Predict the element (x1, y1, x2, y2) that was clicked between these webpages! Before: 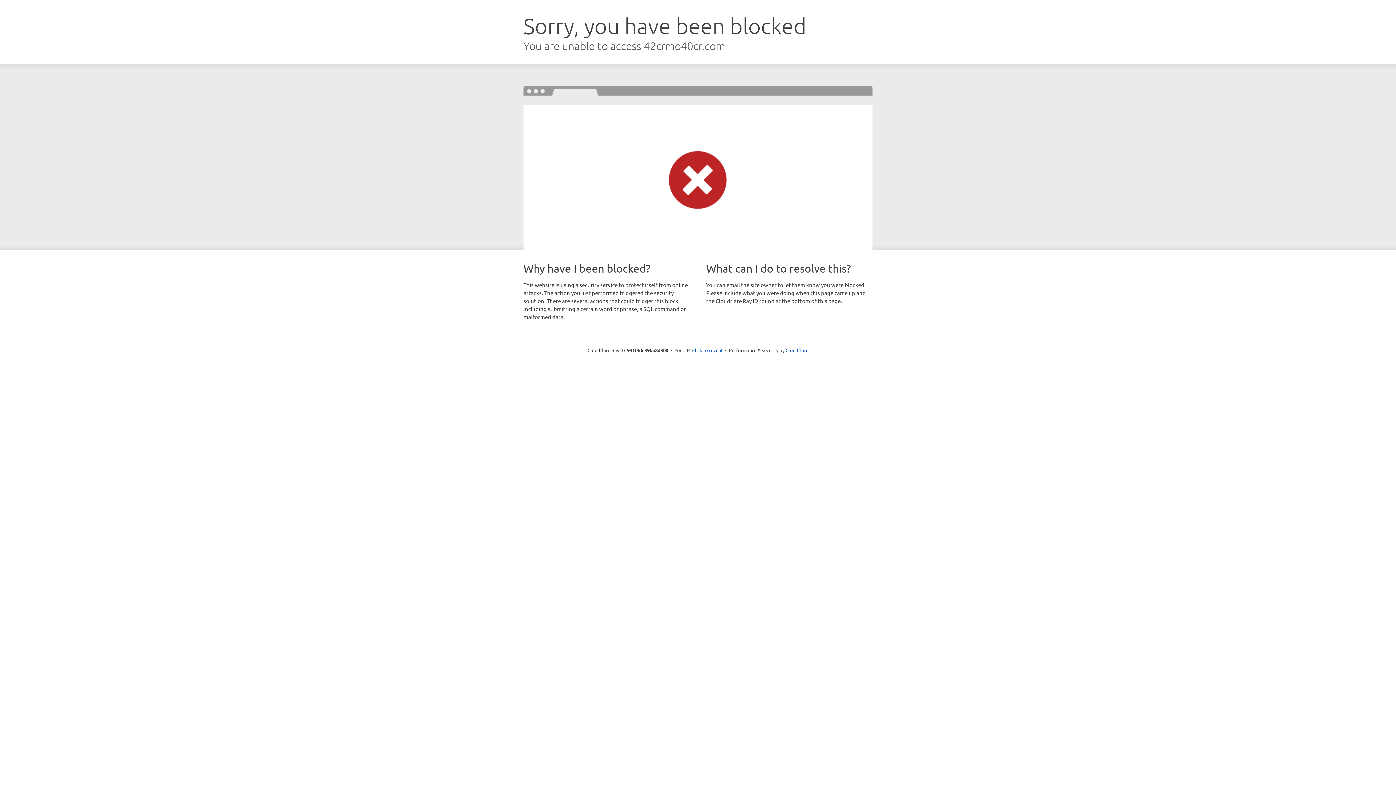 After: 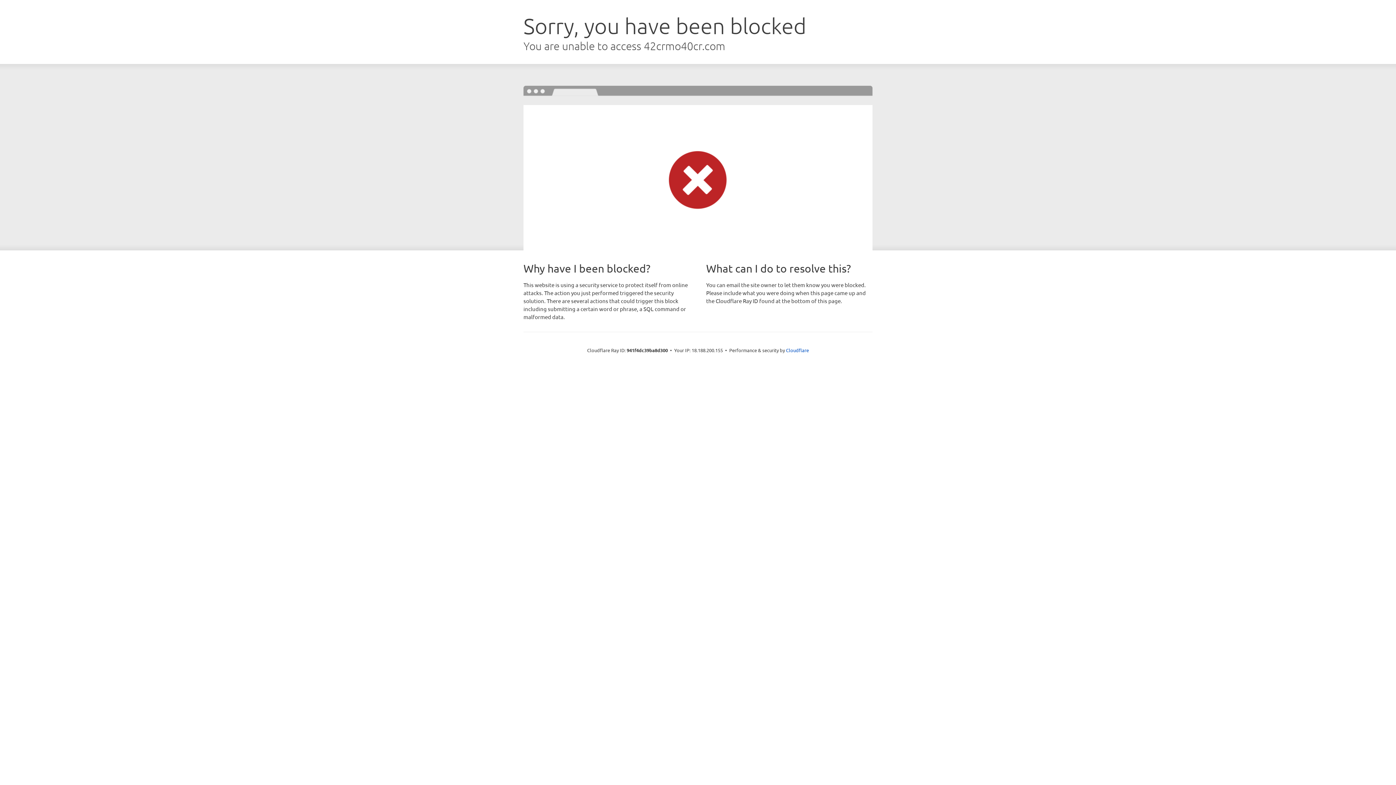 Action: bbox: (692, 346, 722, 353) label: Click to reveal